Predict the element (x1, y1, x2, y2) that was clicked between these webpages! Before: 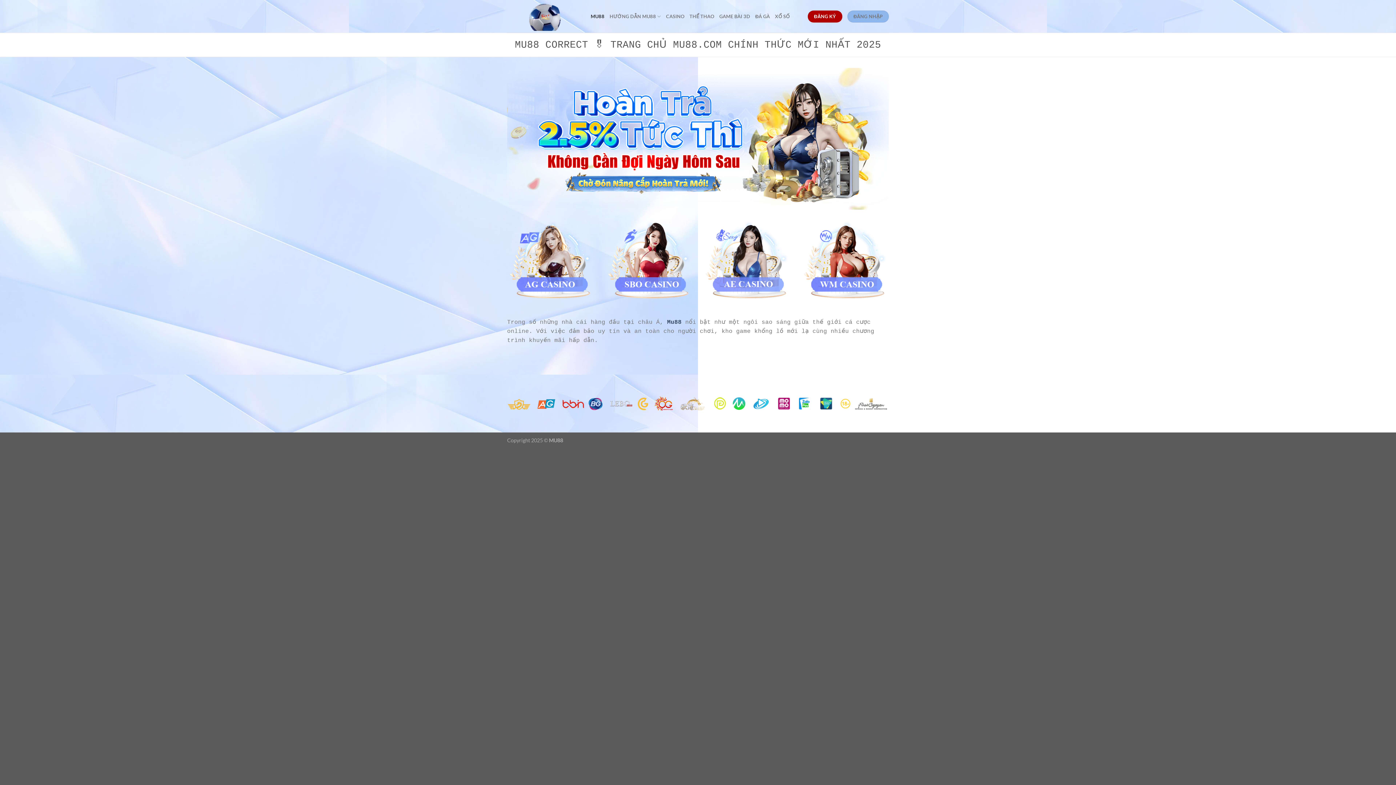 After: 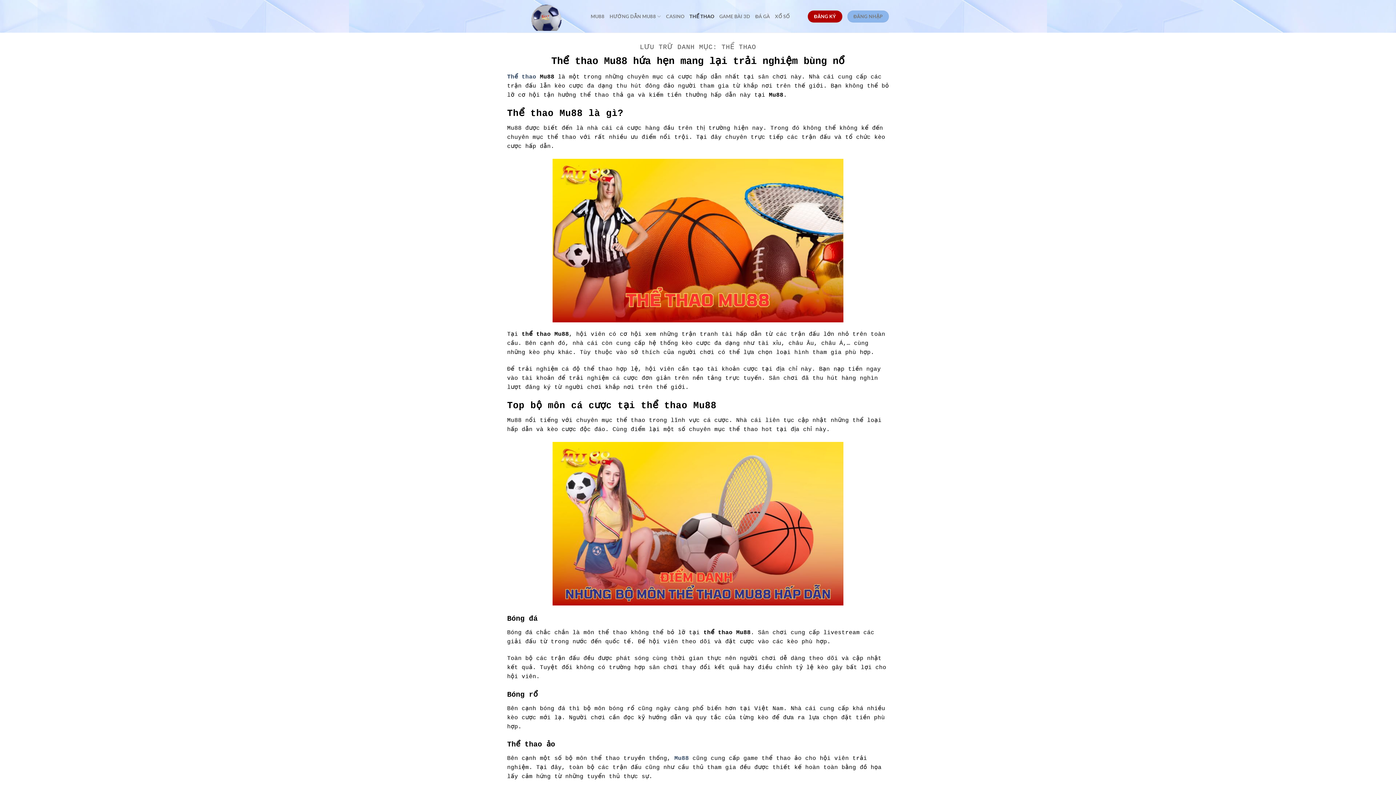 Action: bbox: (689, 9, 714, 23) label: THỂ THAO